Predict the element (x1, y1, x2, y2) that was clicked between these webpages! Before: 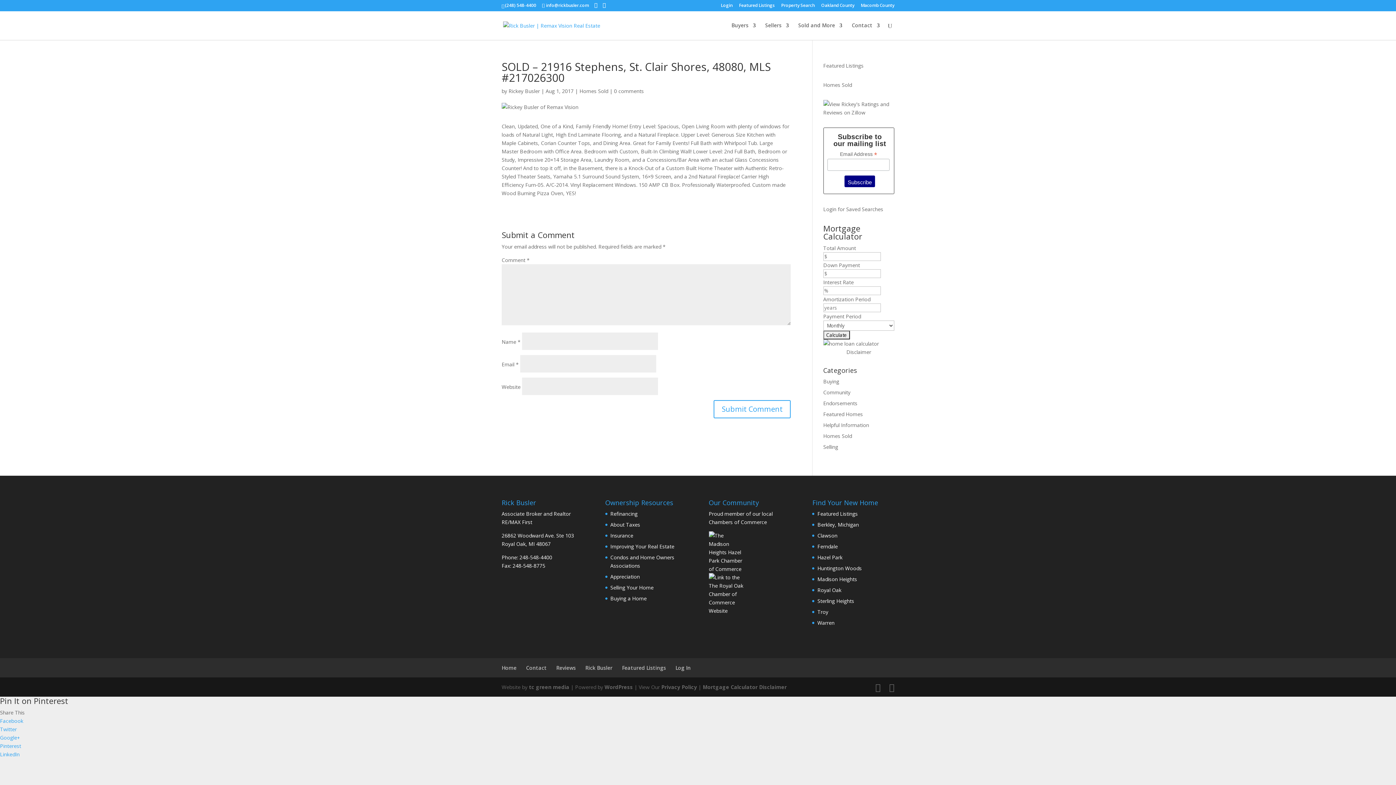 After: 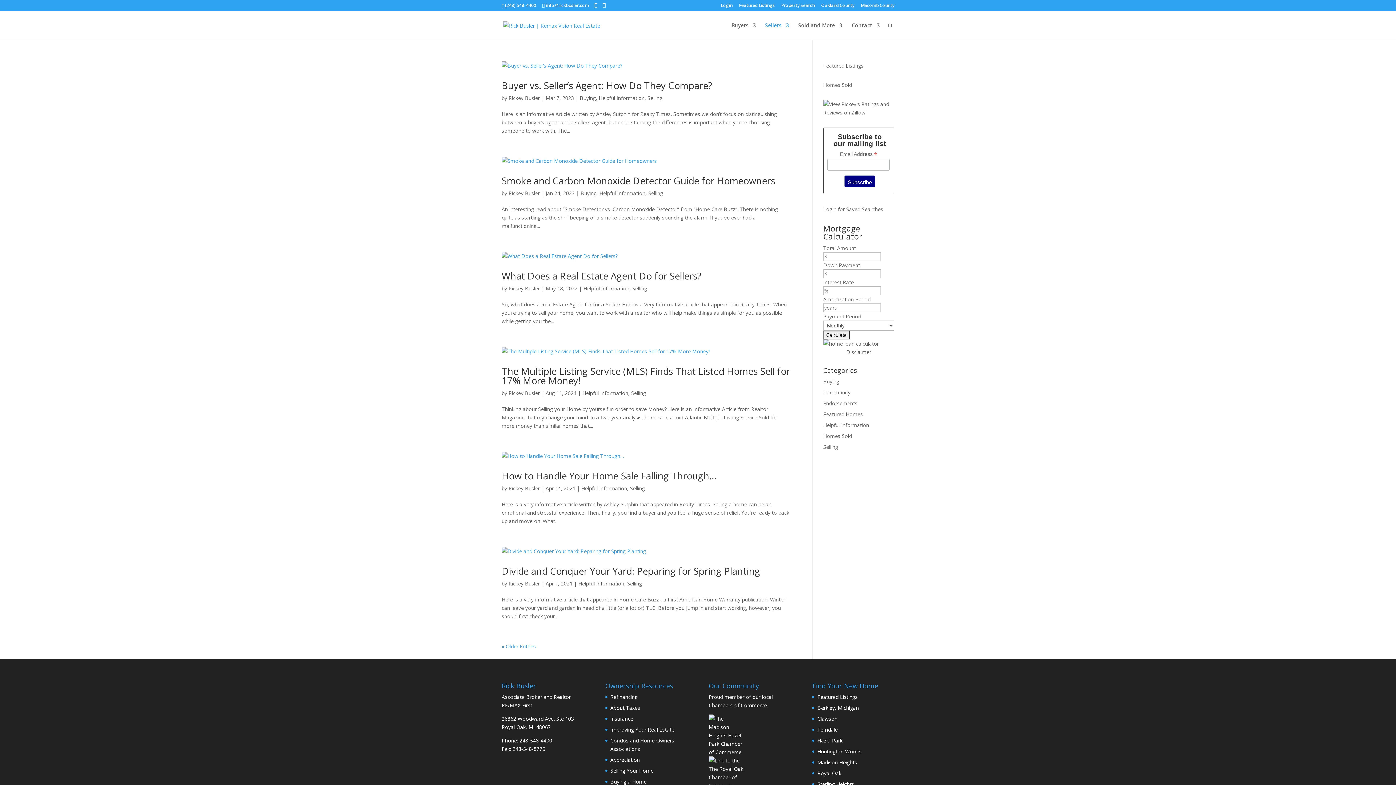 Action: label: Sellers bbox: (765, 22, 789, 40)